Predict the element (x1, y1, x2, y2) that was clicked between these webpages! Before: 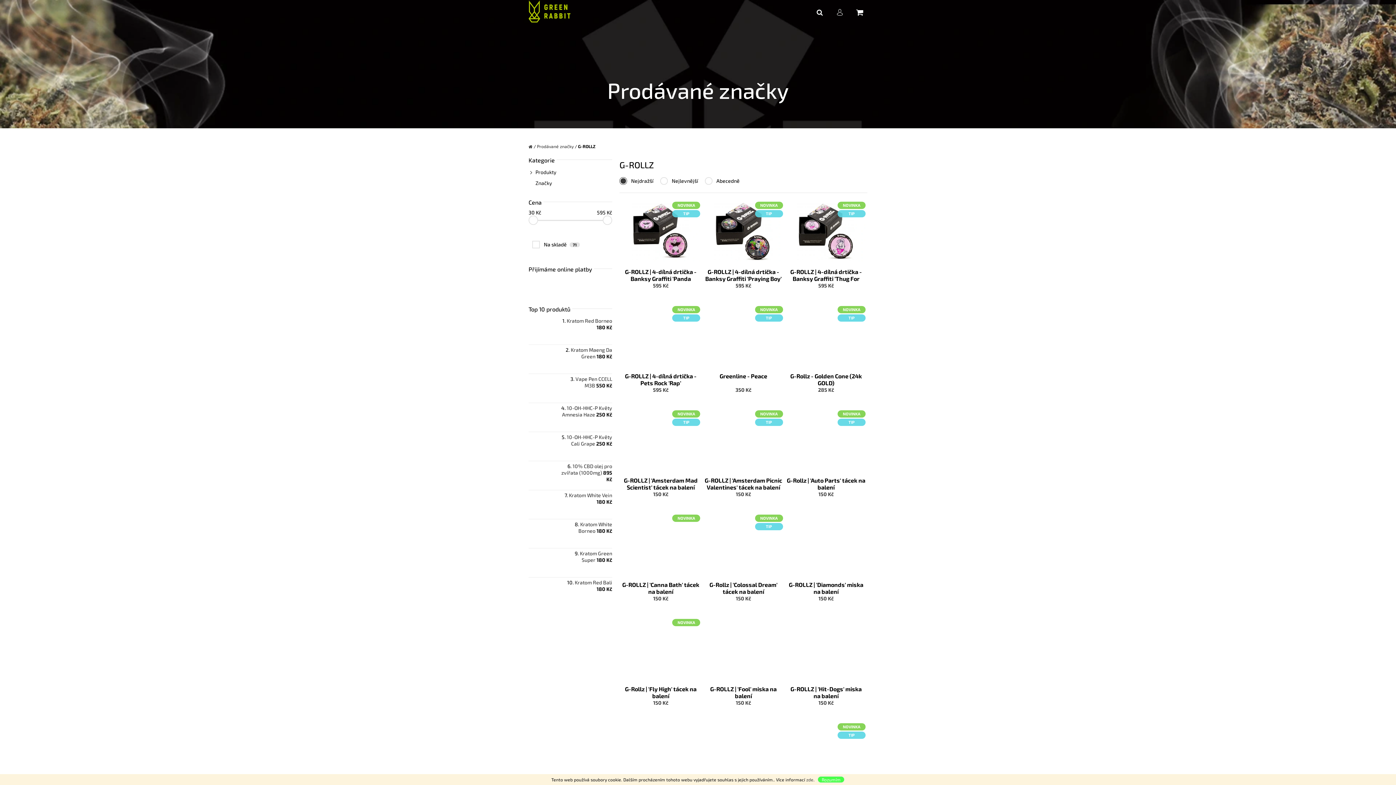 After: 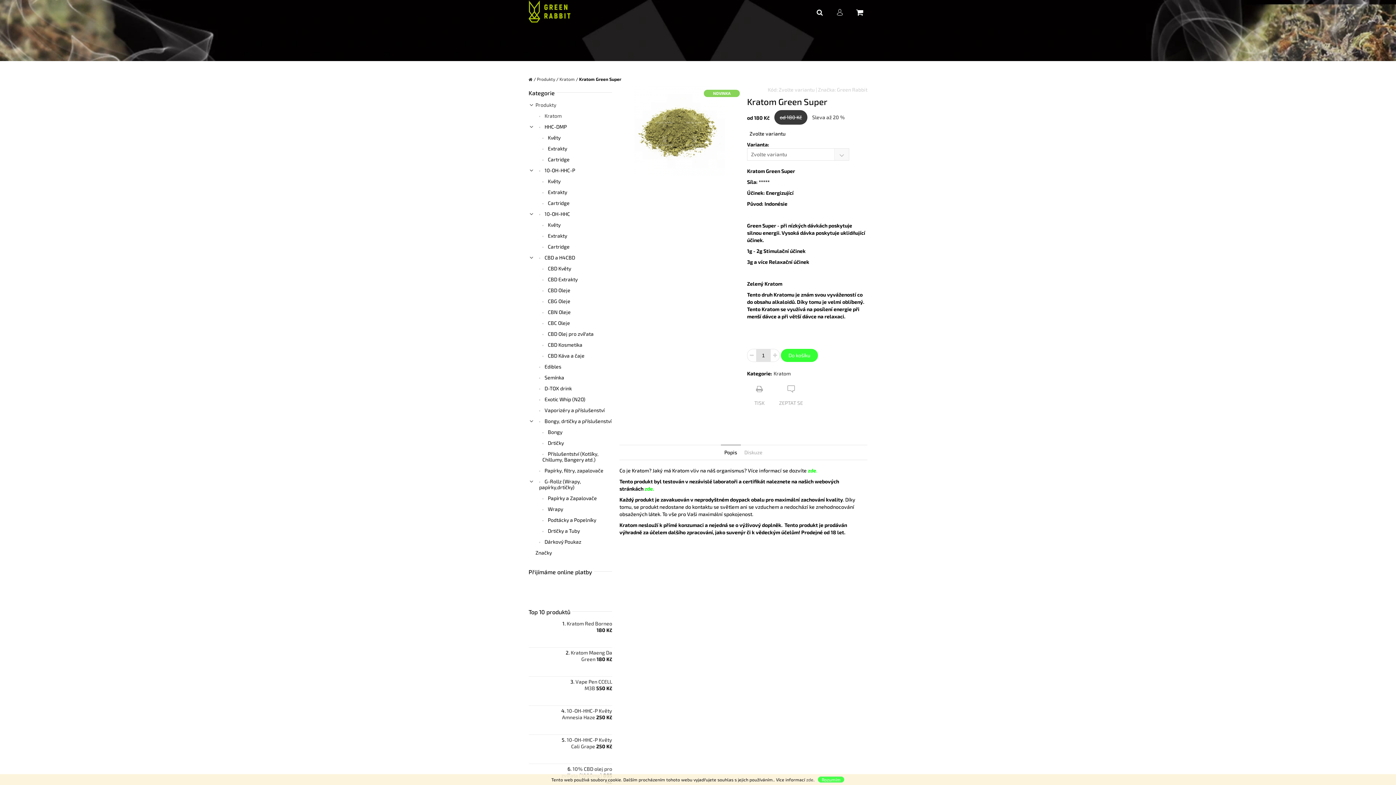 Action: bbox: (530, 552, 552, 573)